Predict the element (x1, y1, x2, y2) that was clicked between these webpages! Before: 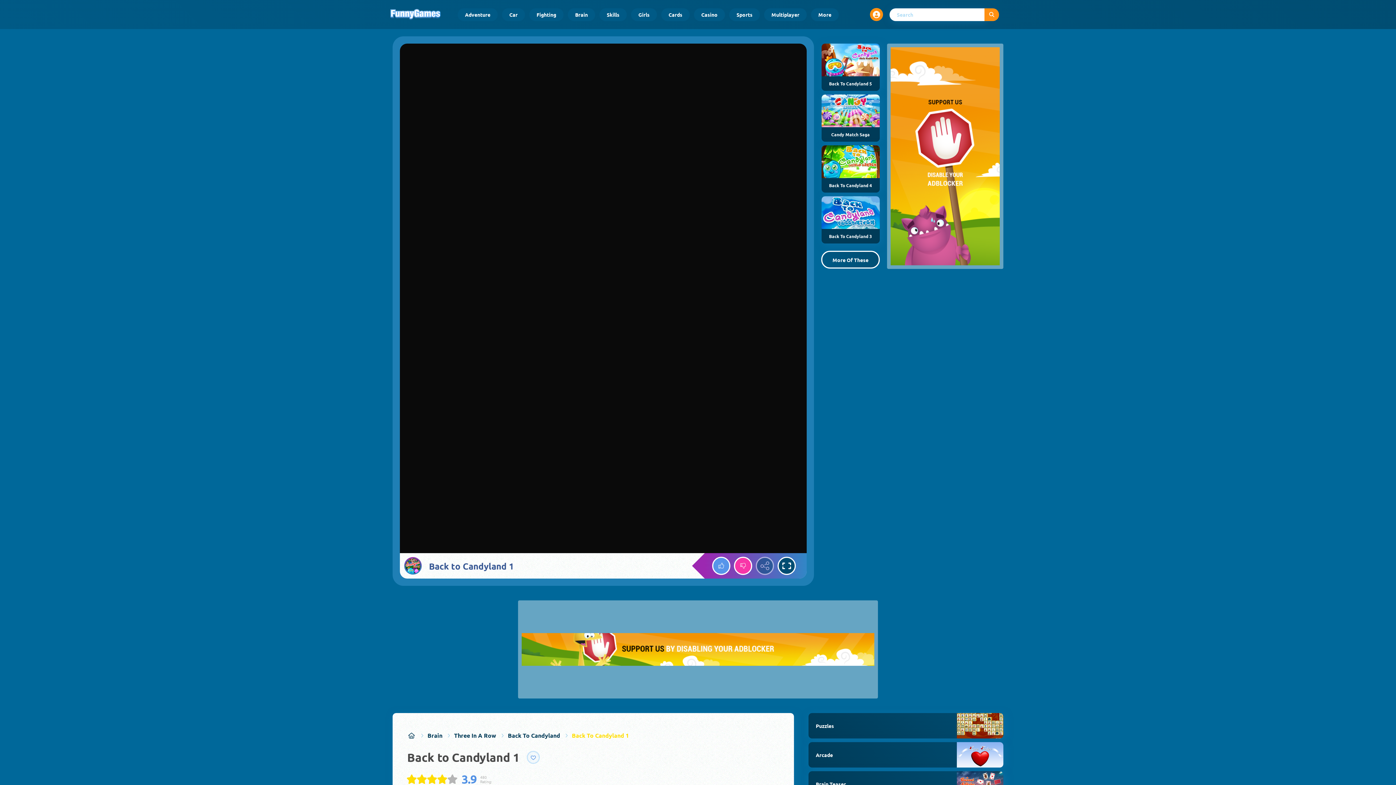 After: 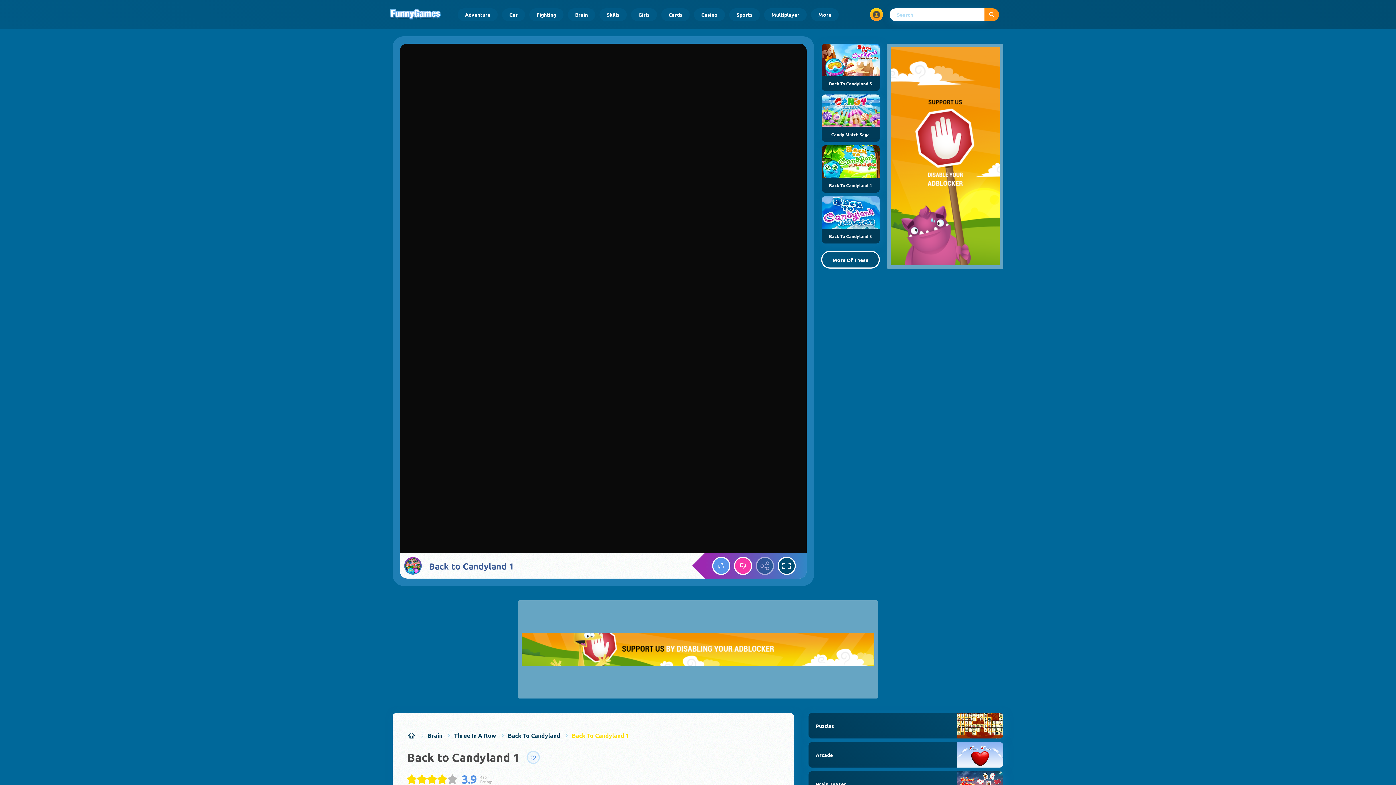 Action: bbox: (870, 8, 883, 21) label: Open user menu